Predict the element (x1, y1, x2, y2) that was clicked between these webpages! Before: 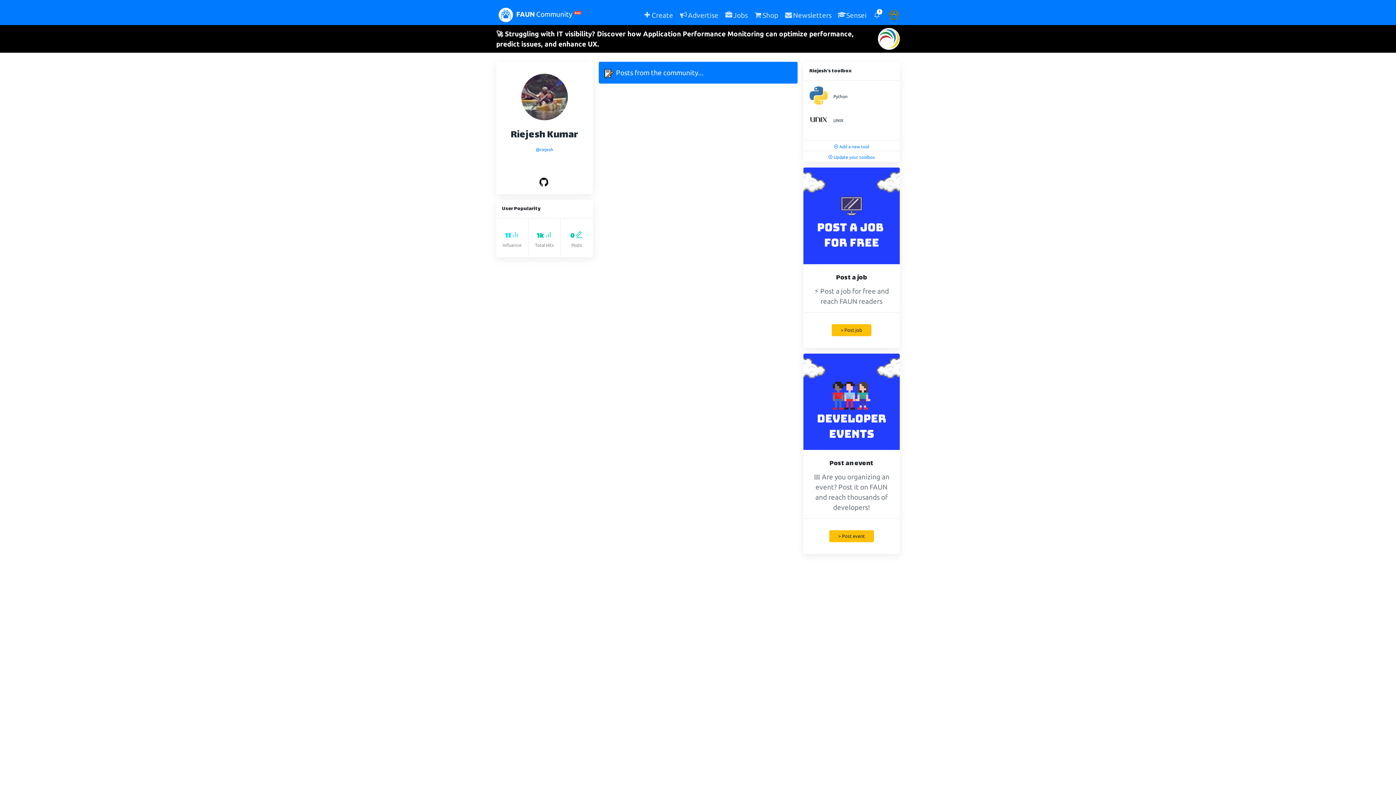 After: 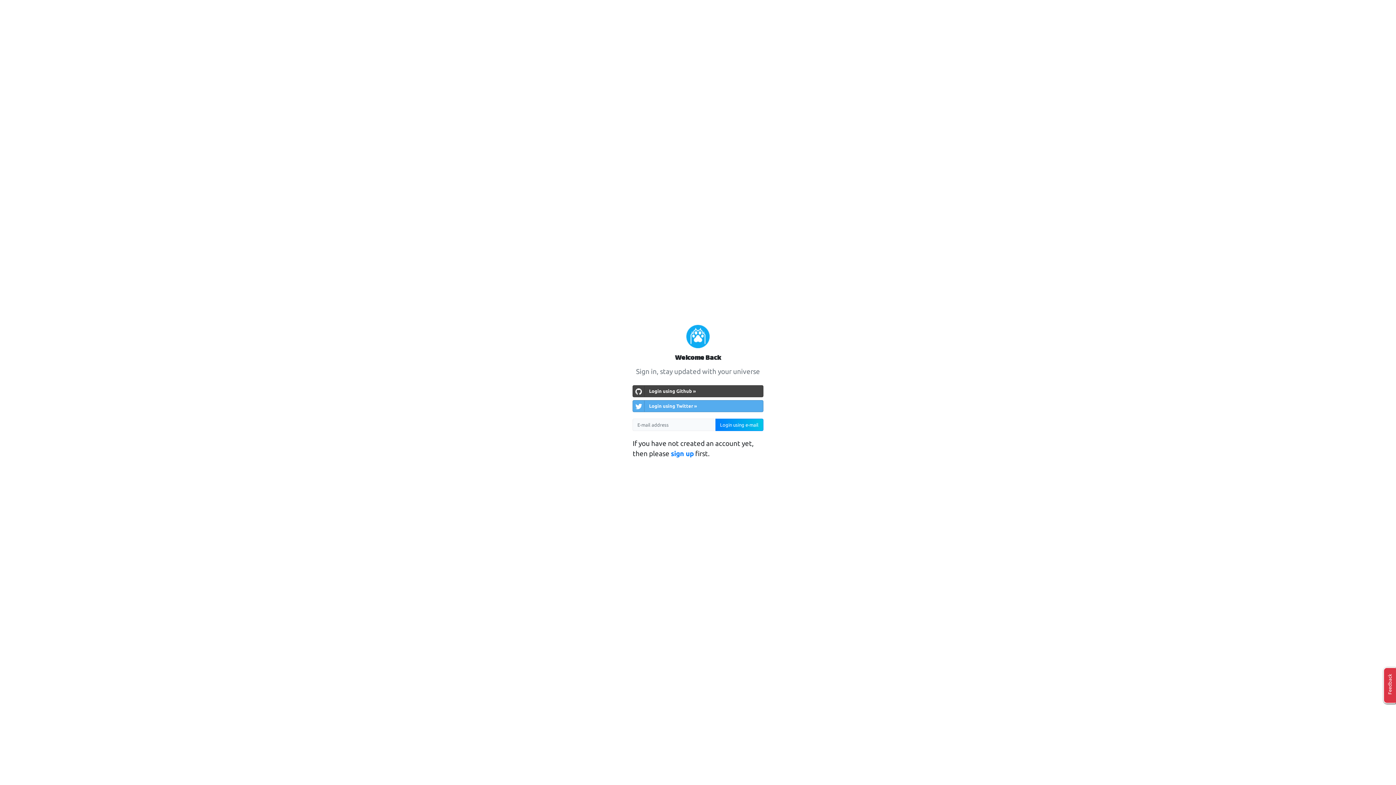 Action: bbox: (803, 397, 900, 405)